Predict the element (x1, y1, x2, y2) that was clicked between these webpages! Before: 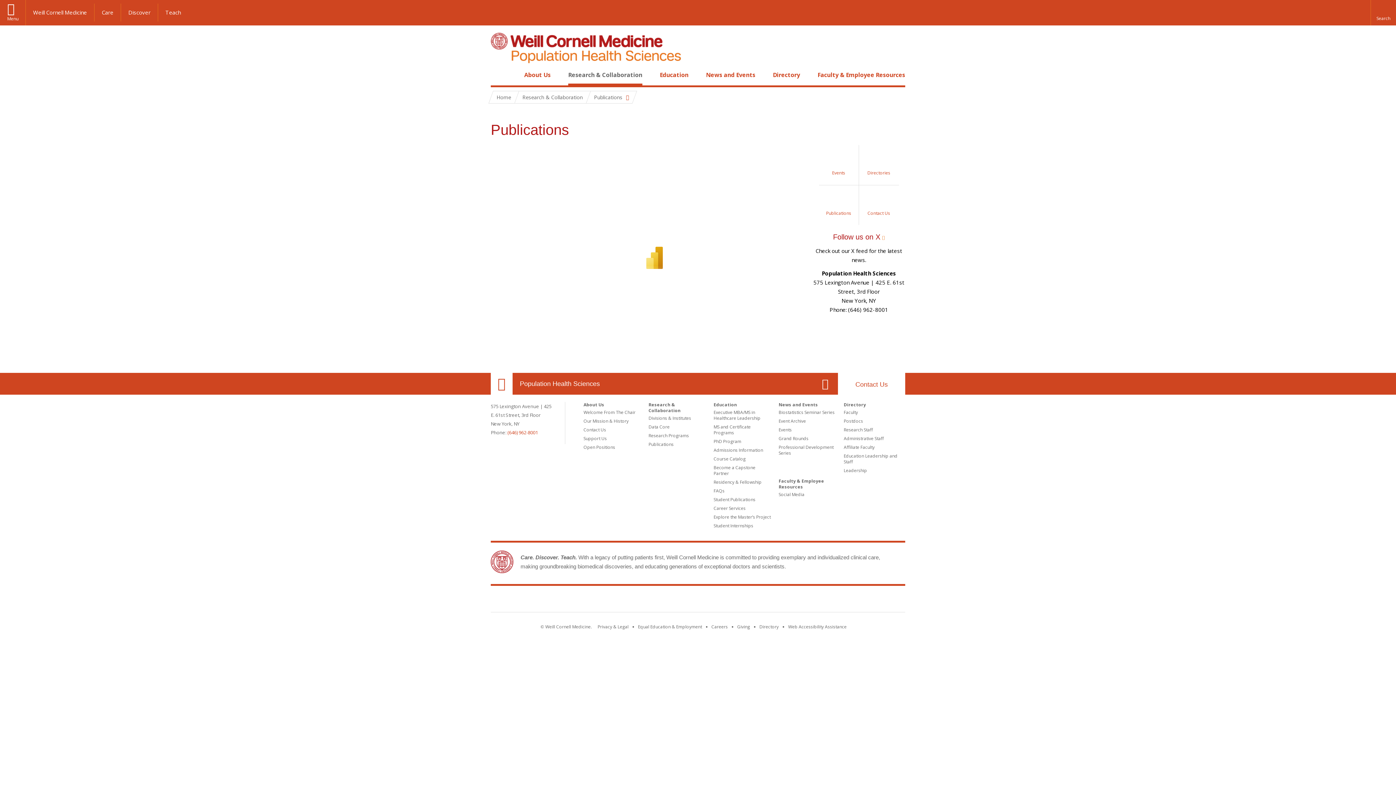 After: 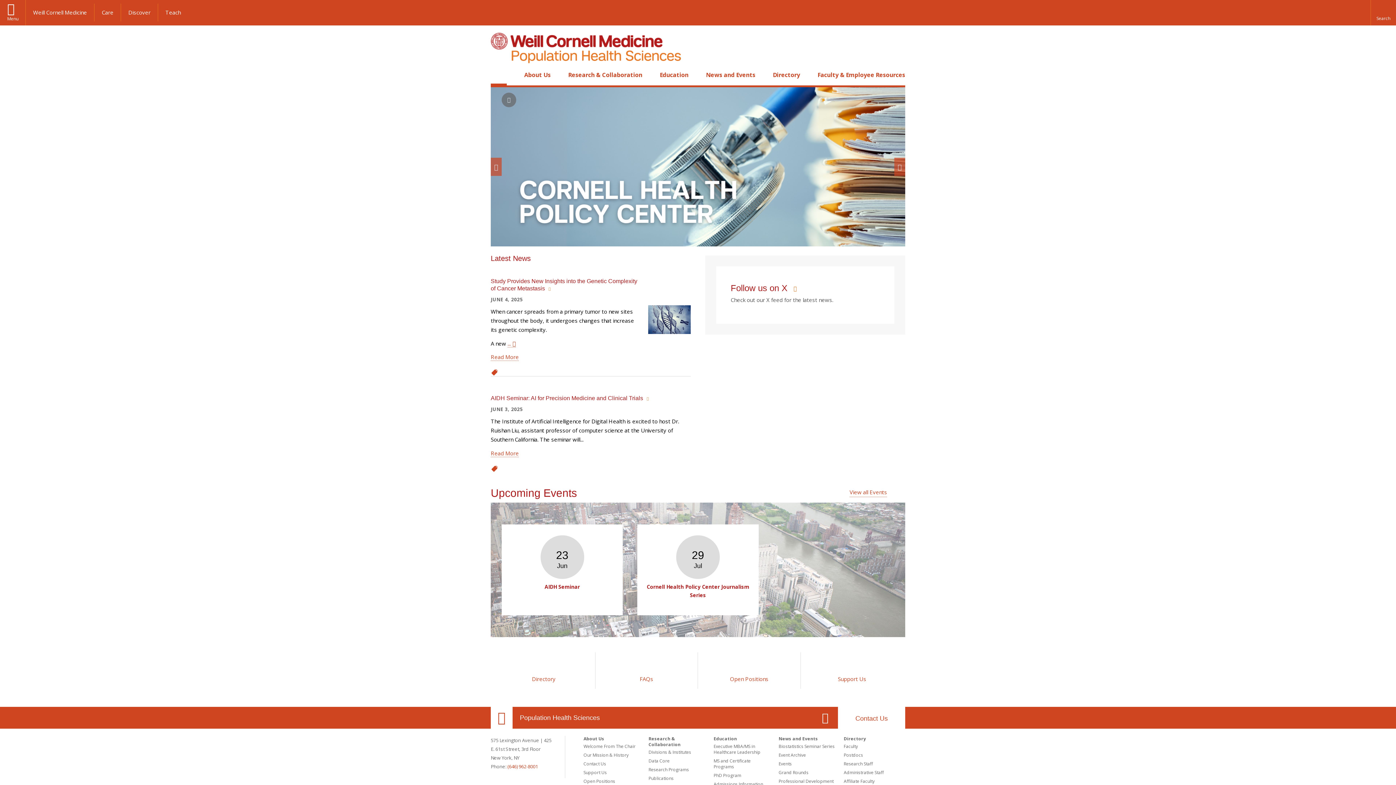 Action: bbox: (491, 91, 516, 103) label: Home